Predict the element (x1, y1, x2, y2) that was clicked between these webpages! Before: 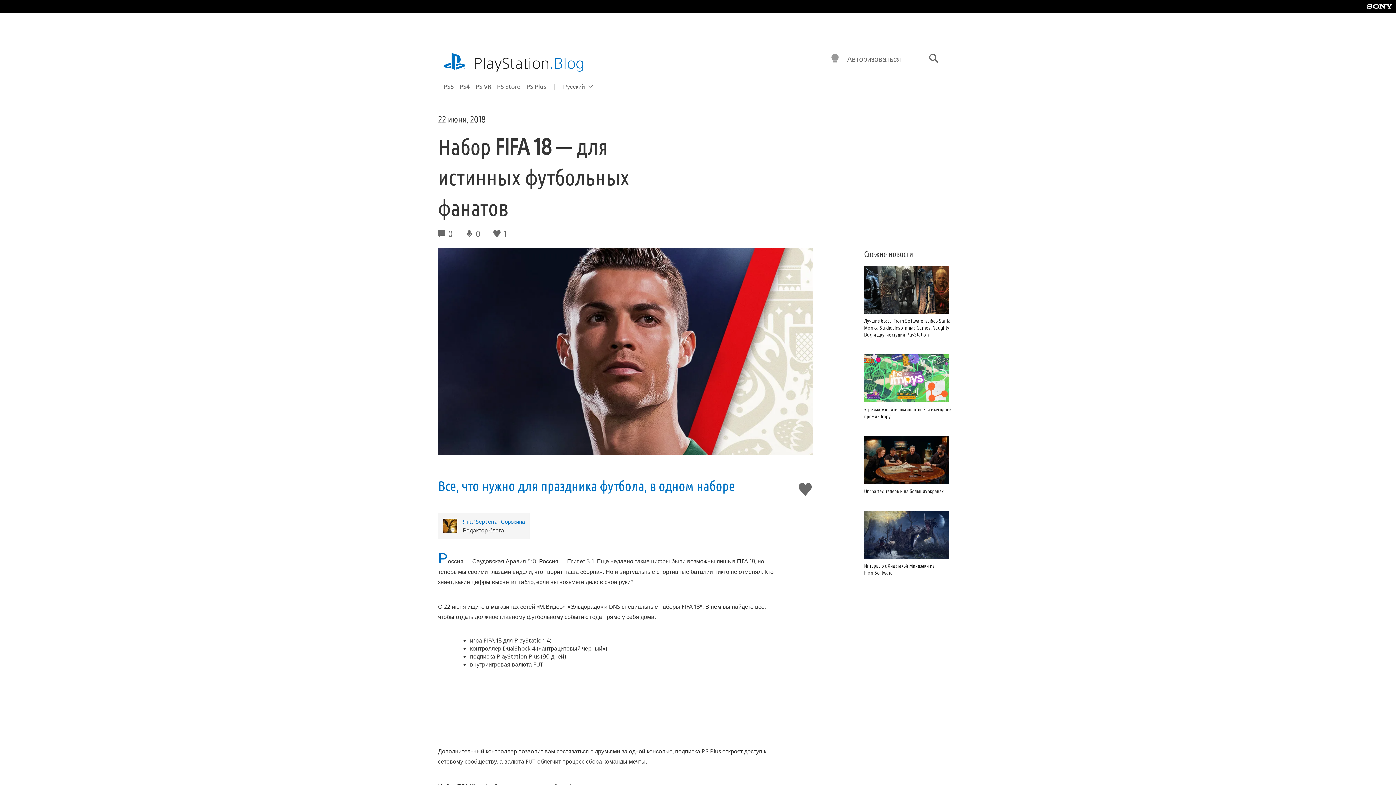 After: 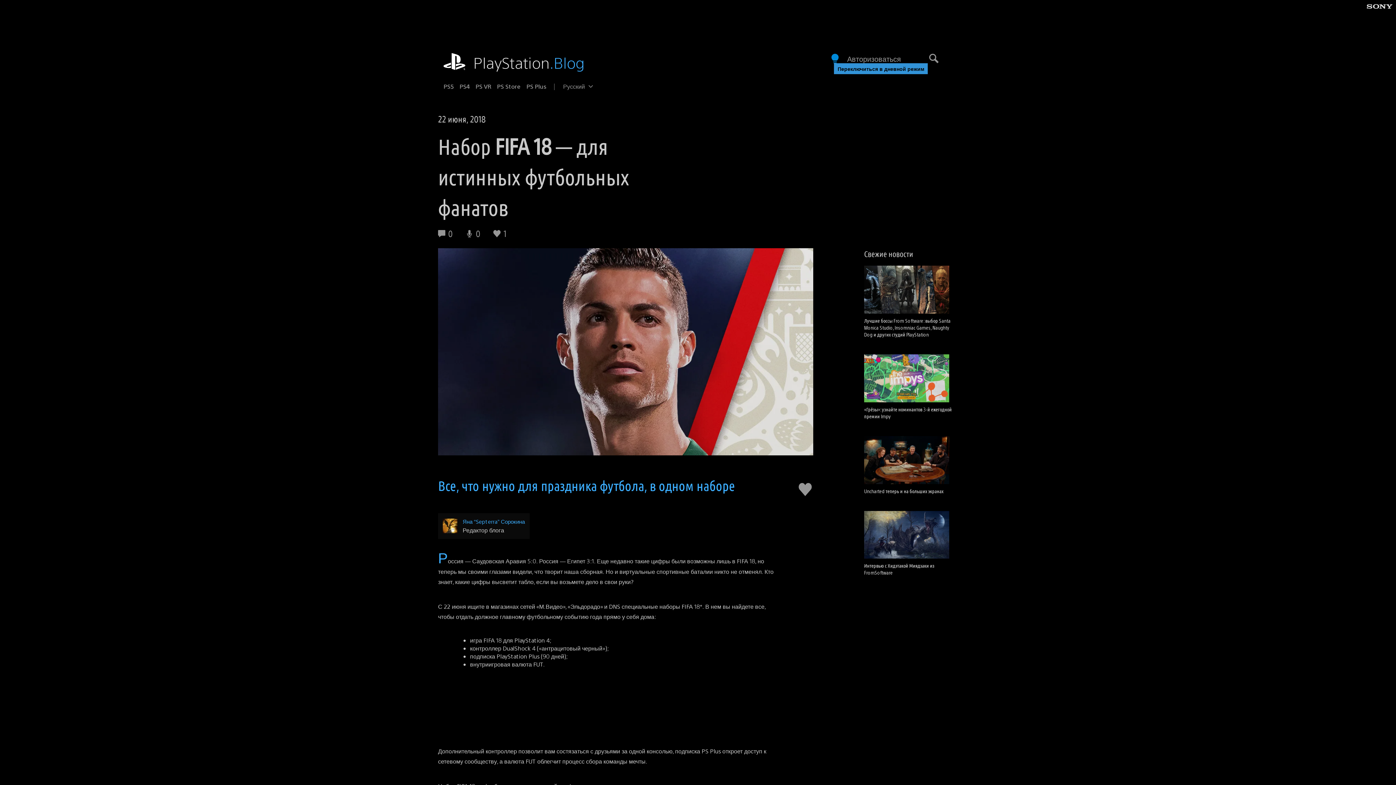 Action: label: Переключиться в ночной режим bbox: (830, 53, 840, 63)